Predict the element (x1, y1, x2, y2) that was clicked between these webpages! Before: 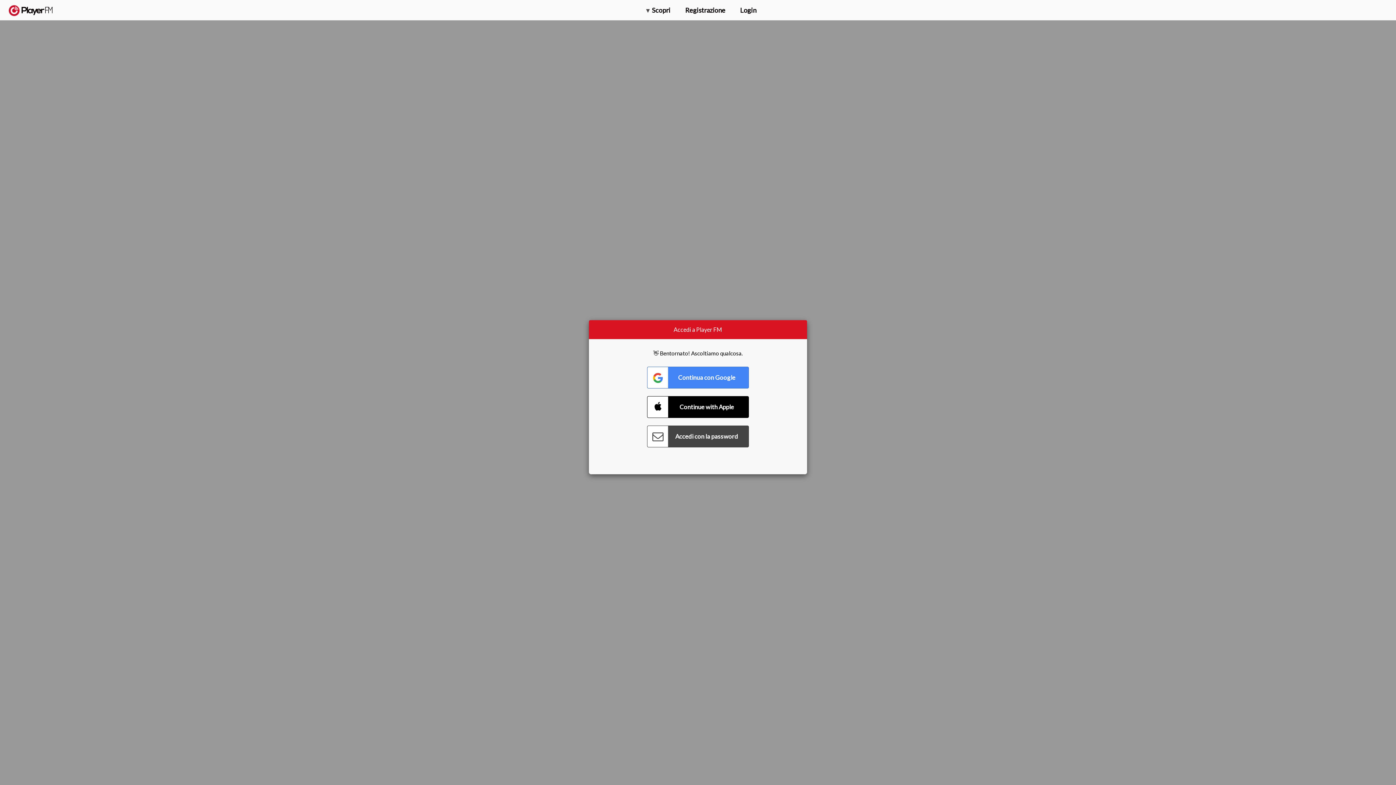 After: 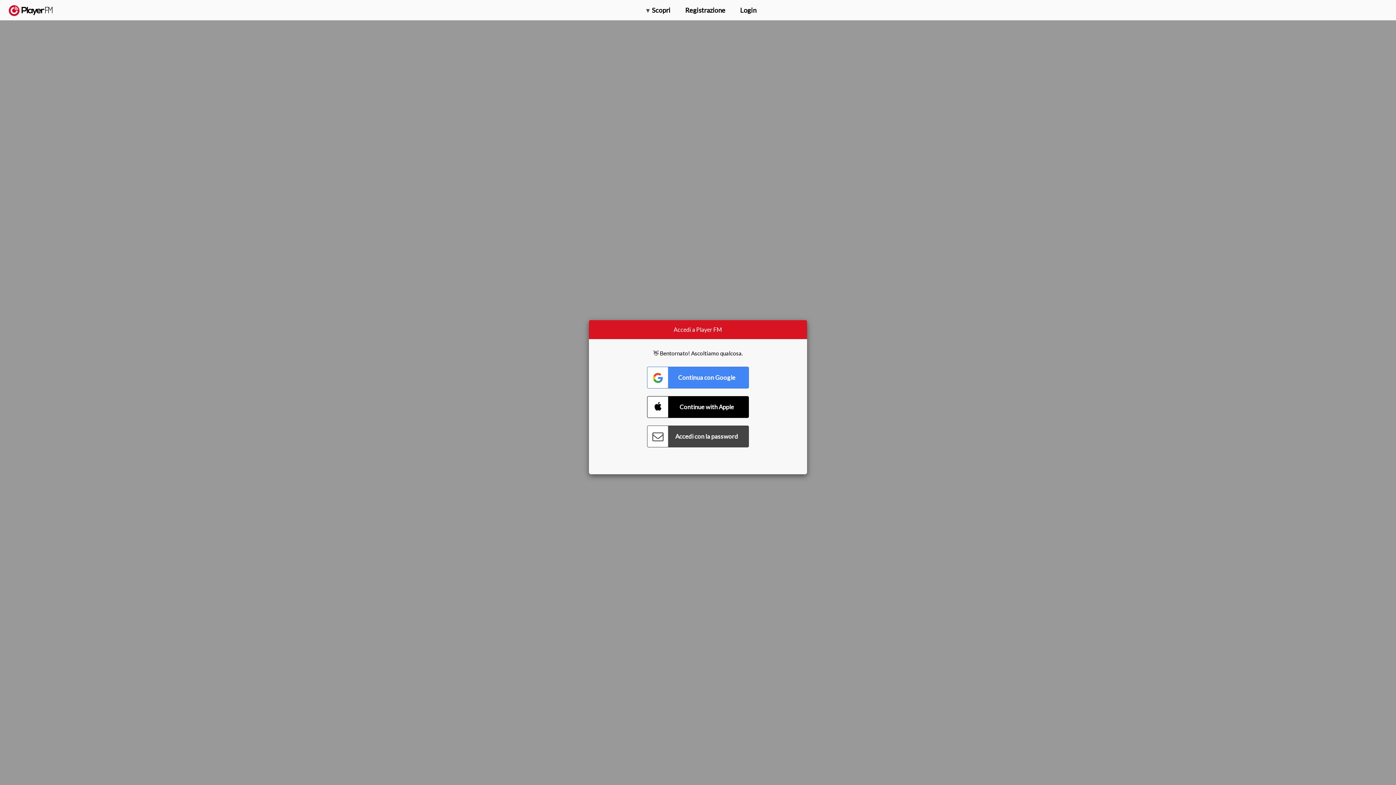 Action: bbox: (1375, 5, 1382, 13) label: Menu launcher